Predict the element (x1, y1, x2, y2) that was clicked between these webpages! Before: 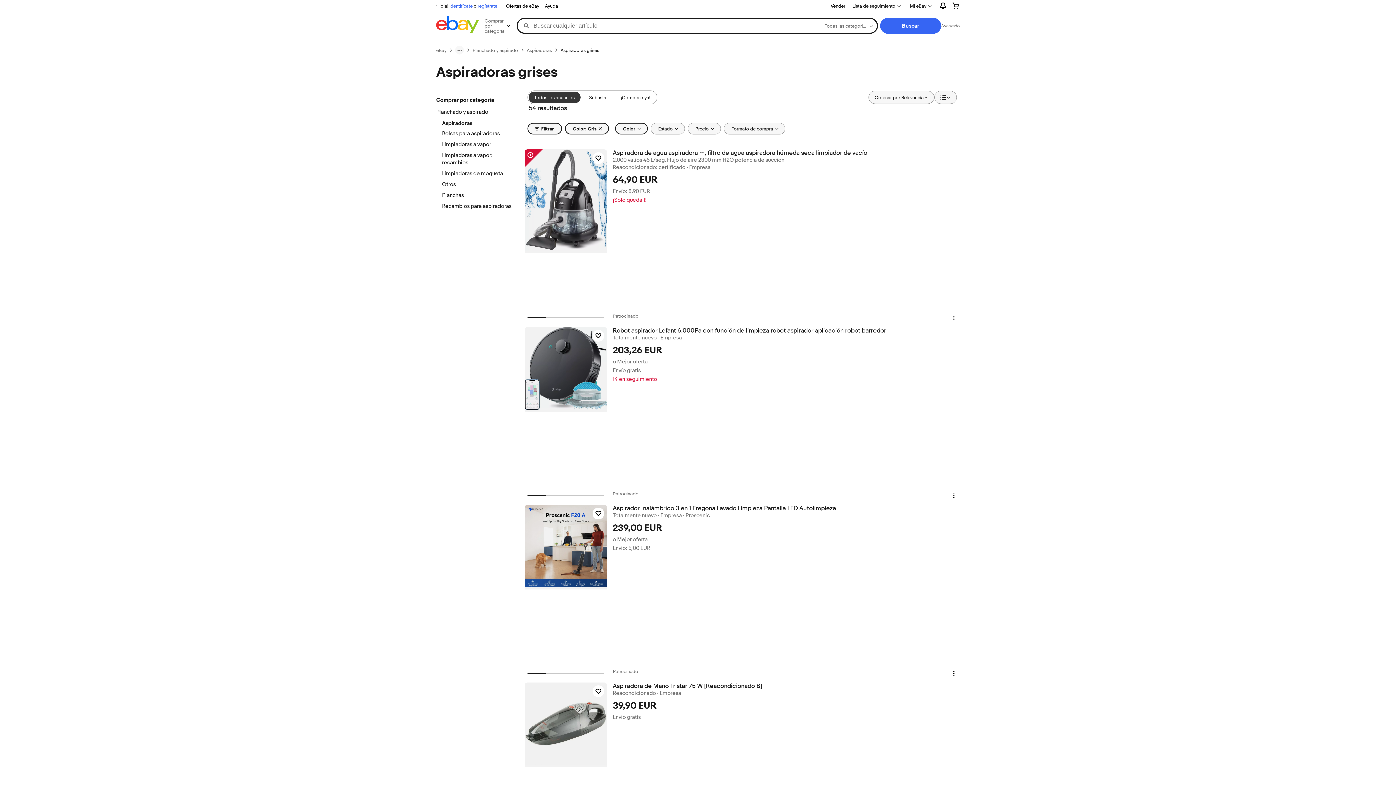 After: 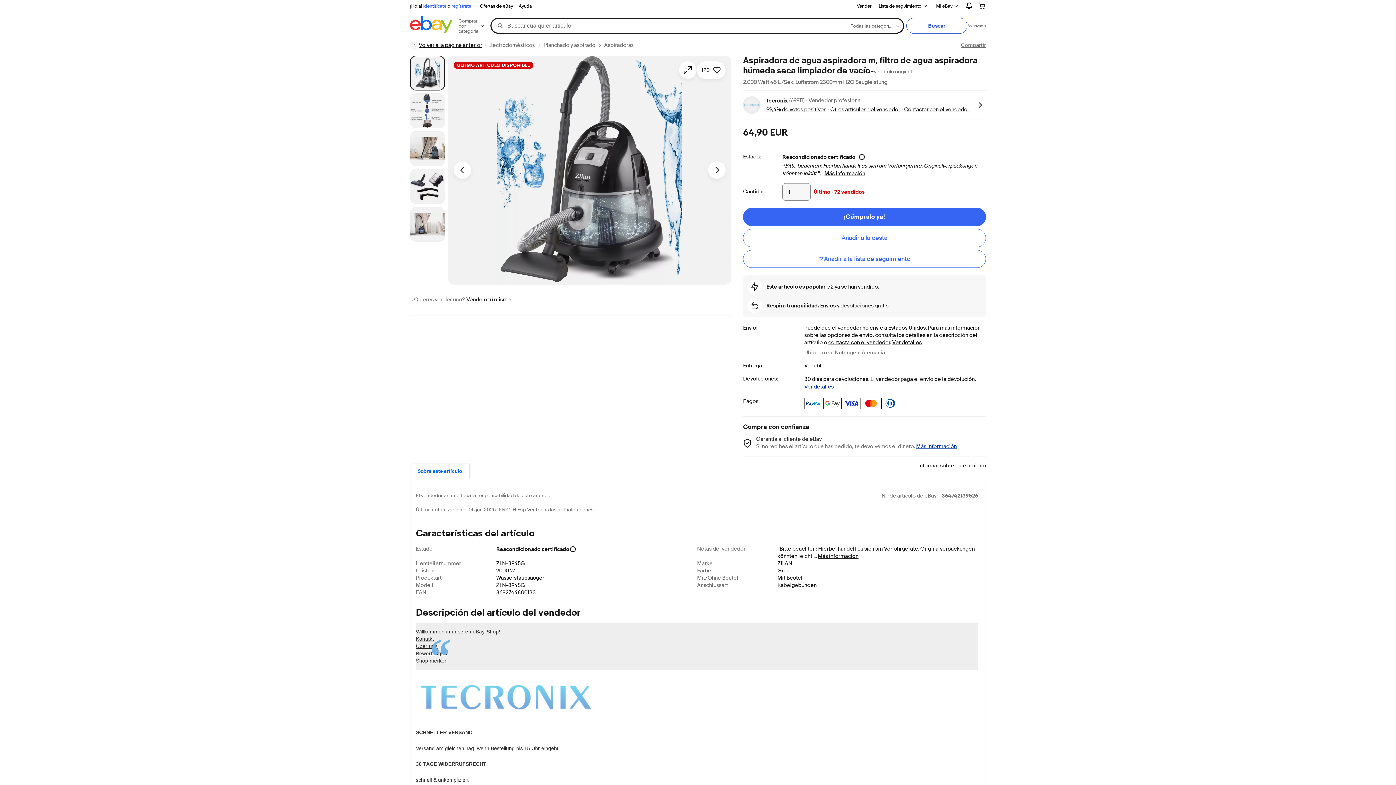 Action: bbox: (612, 149, 959, 156) label: Aspiradora de agua aspiradora m, filtro de agua aspiradora húmeda seca limpiador de vacío